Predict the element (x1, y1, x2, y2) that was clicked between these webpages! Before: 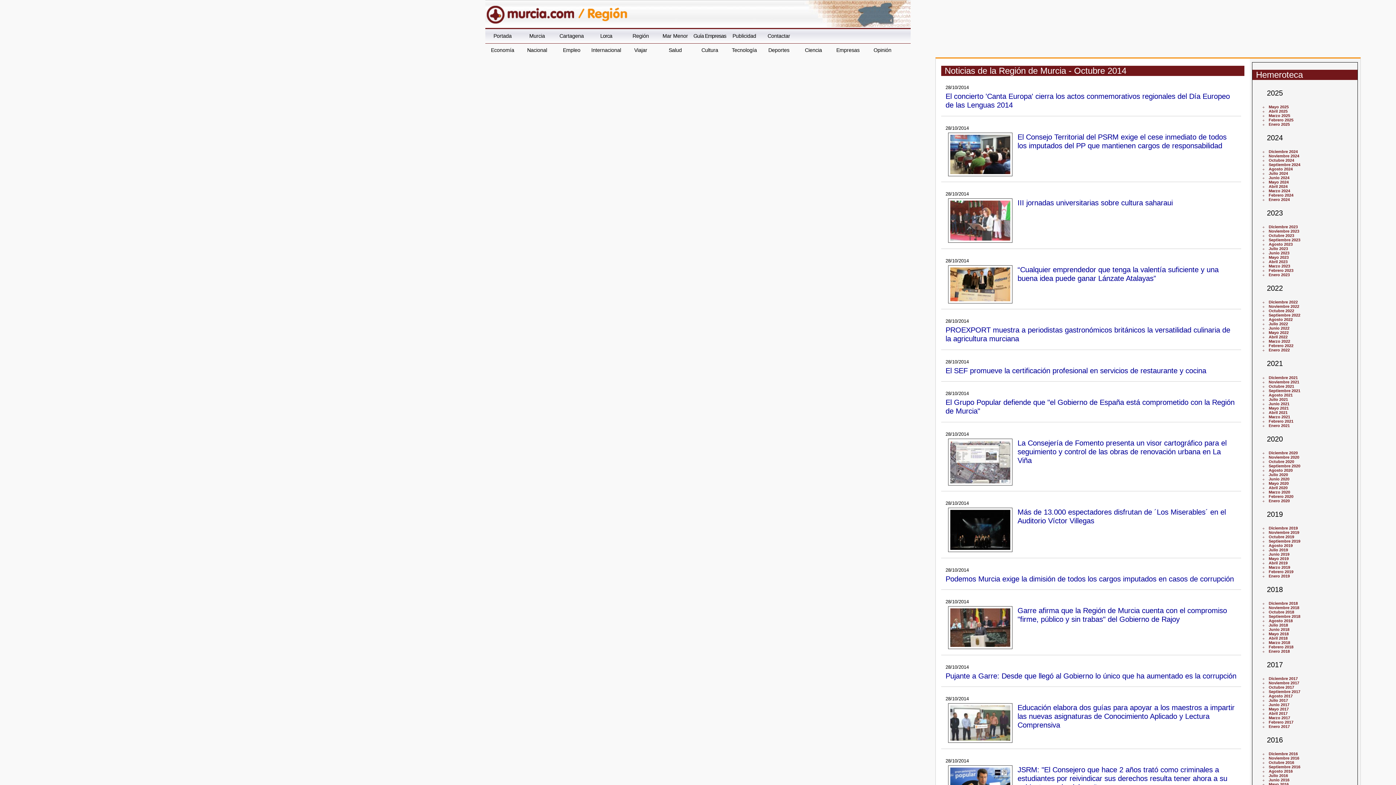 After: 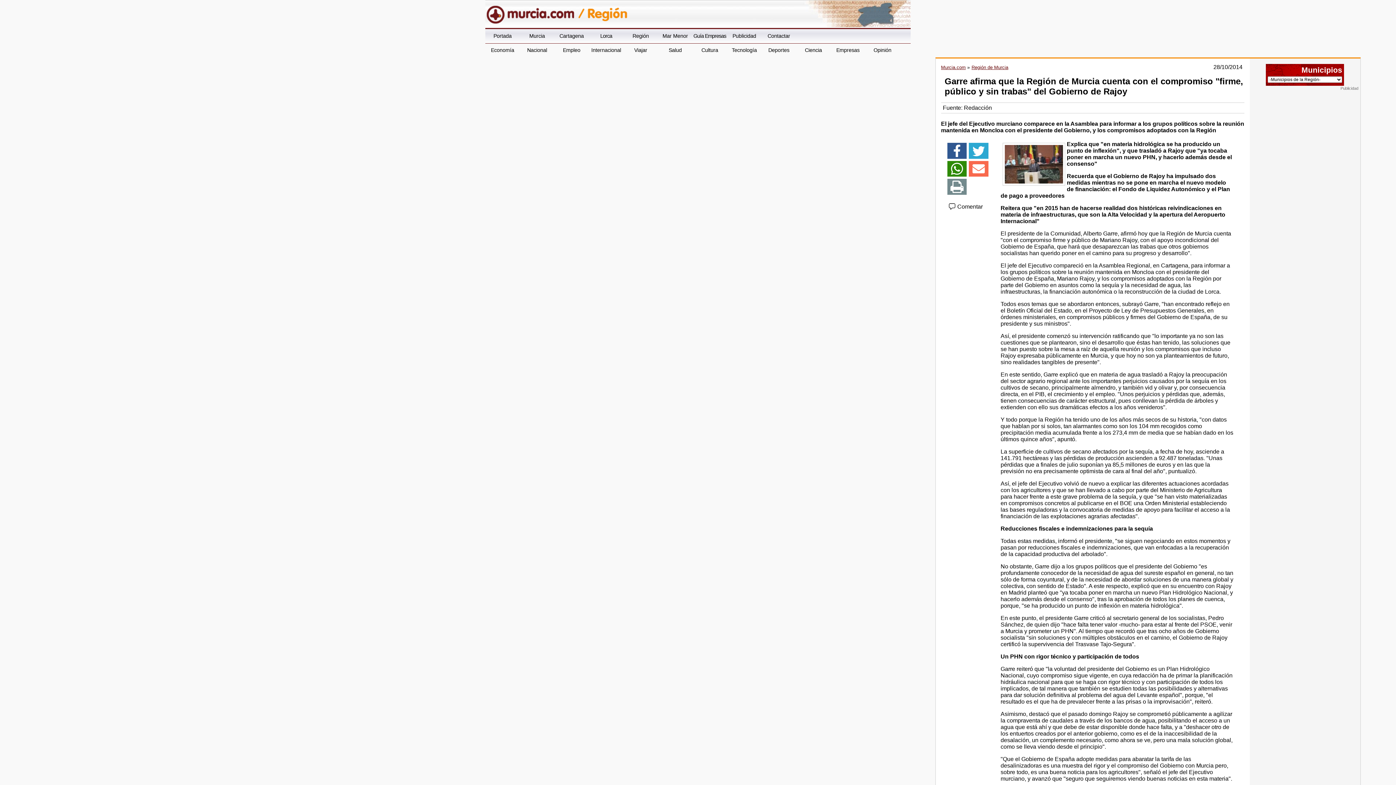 Action: label: Garre afirma que la Región de Murcia cuenta con el compromiso "firme, público y sin trabas" del Gobierno de Rajoy bbox: (1017, 606, 1227, 623)